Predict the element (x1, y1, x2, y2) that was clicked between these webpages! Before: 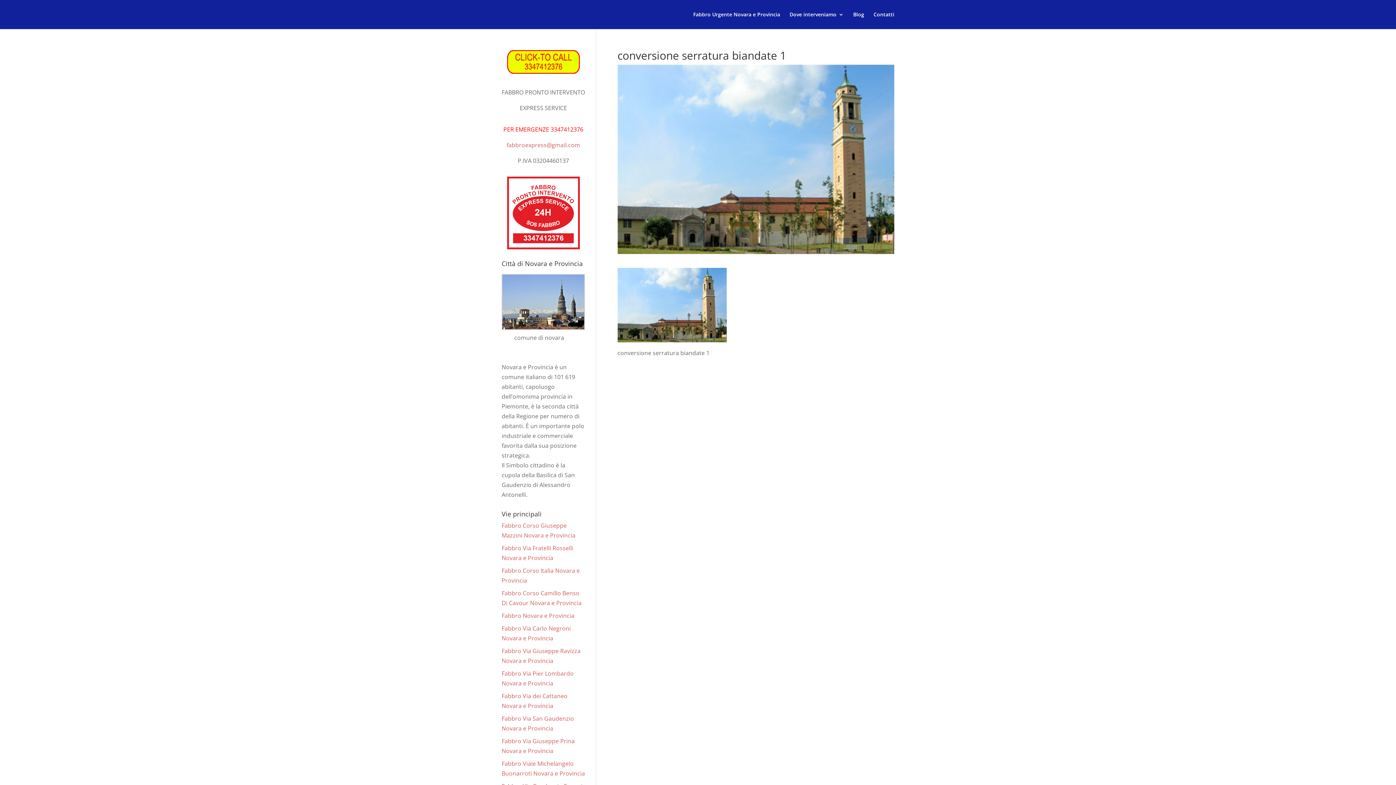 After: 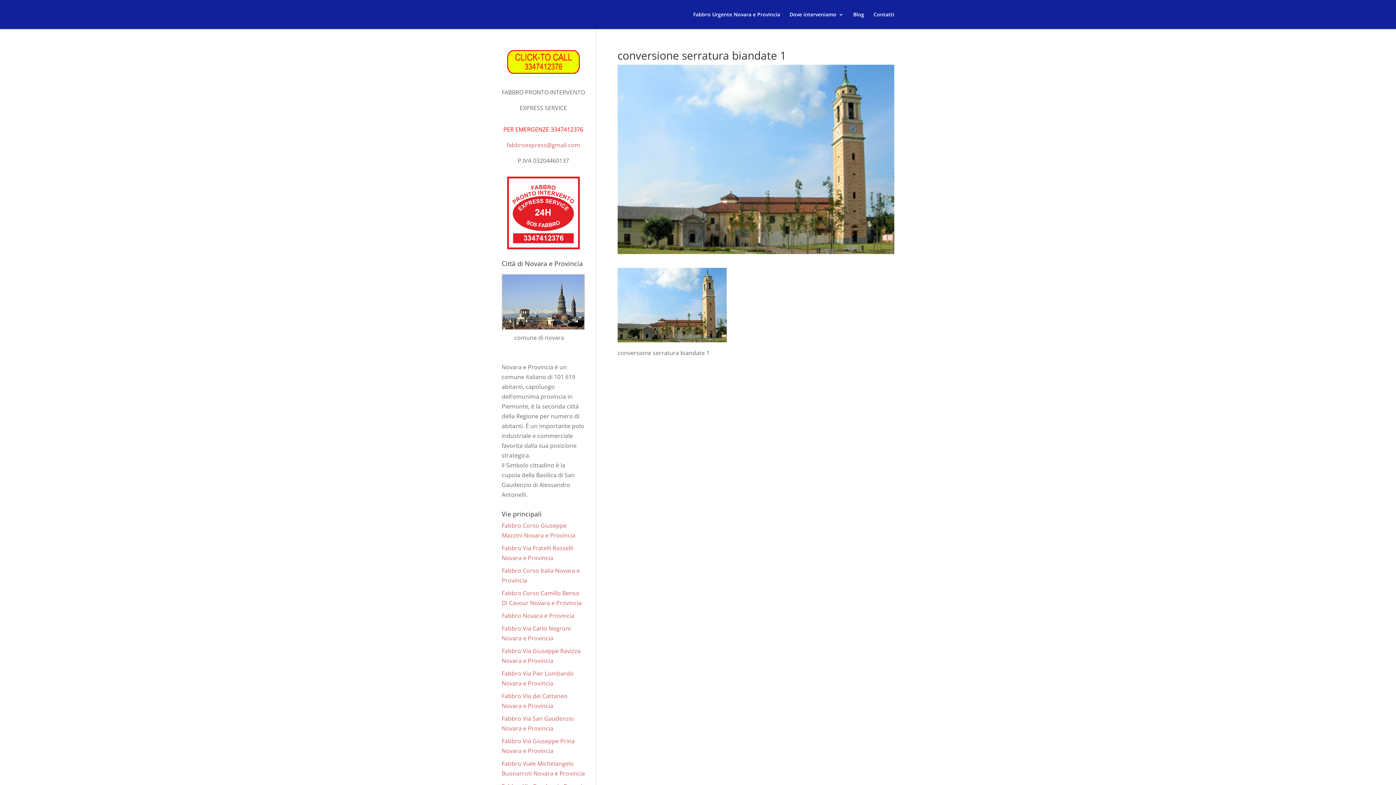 Action: label: PER EMERGENZE 3347412376 bbox: (503, 125, 583, 133)